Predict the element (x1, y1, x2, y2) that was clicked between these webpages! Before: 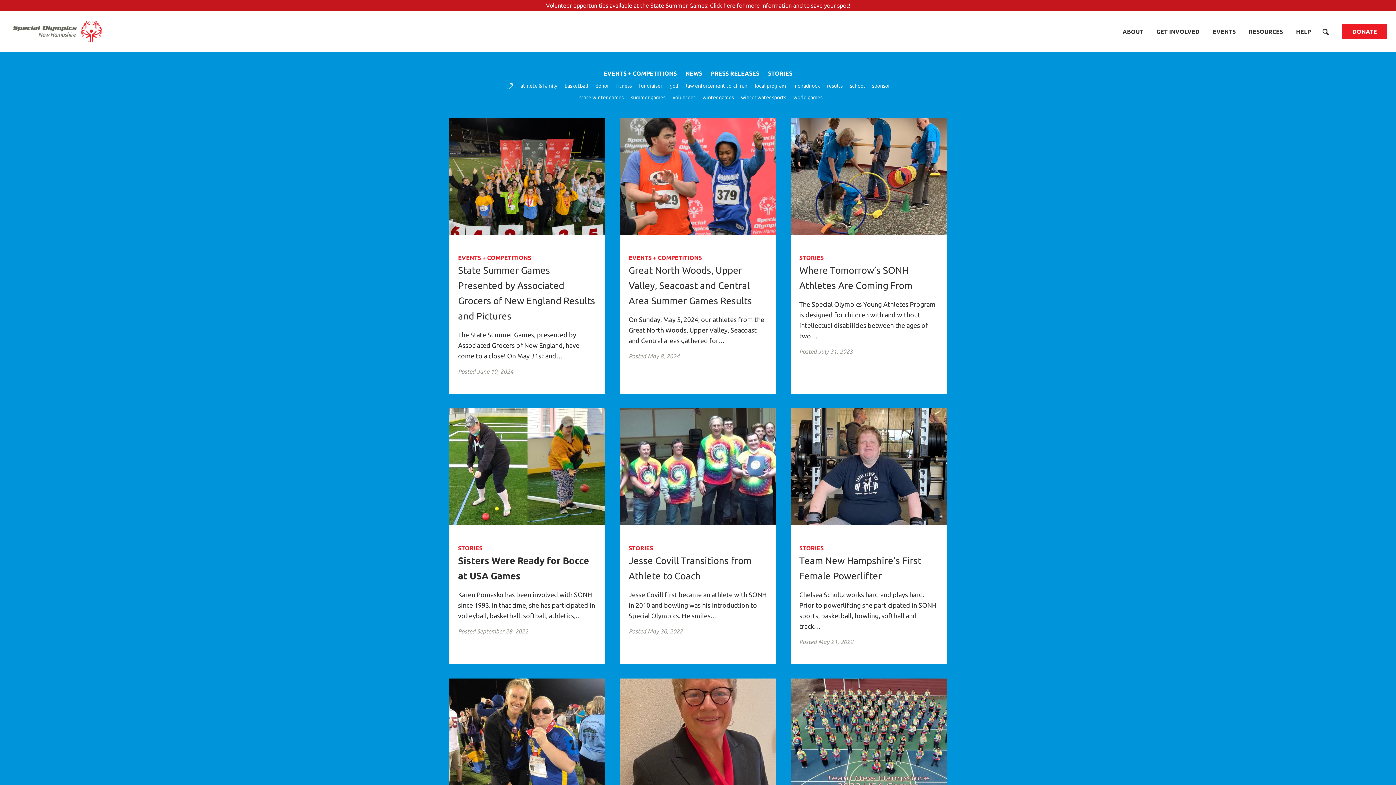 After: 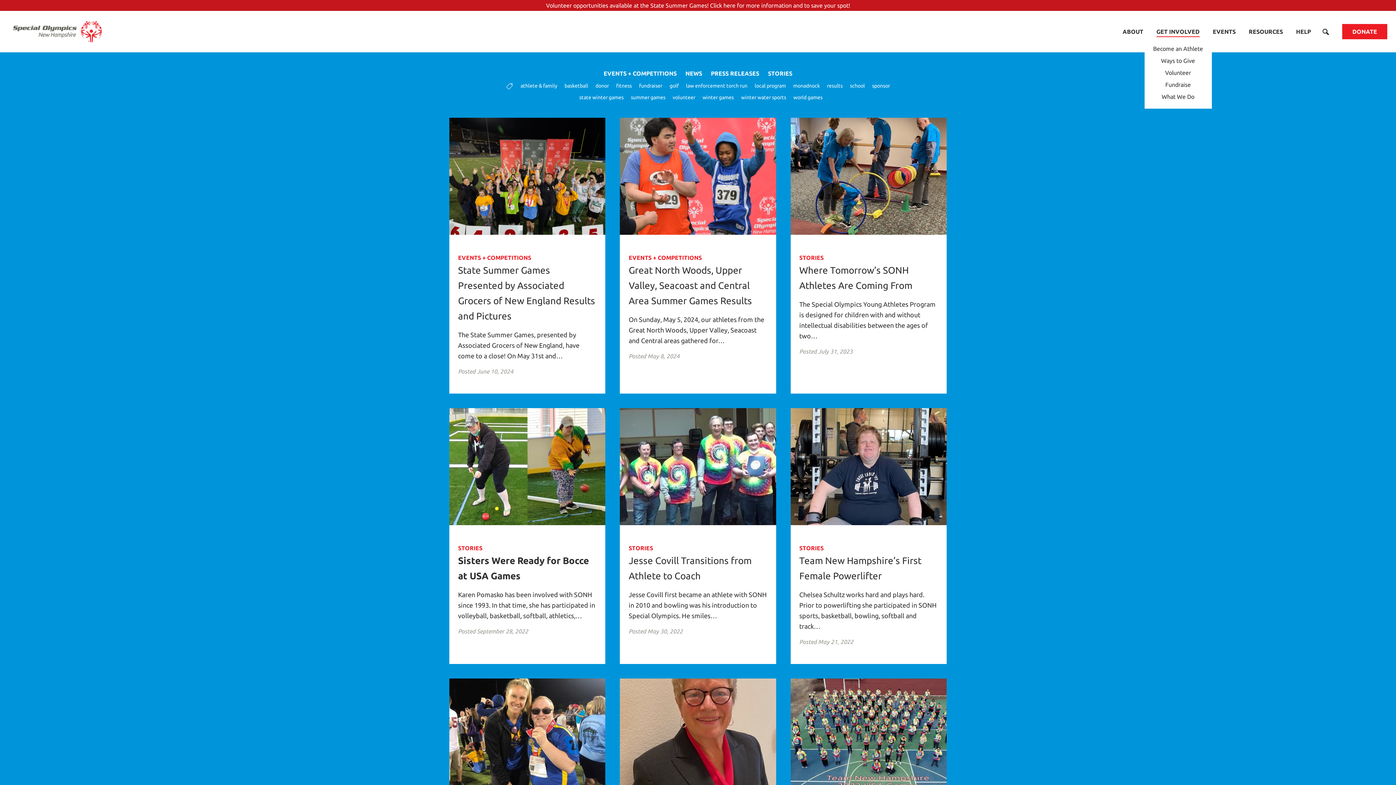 Action: label: GET INVOLVED bbox: (1156, 28, 1200, 34)